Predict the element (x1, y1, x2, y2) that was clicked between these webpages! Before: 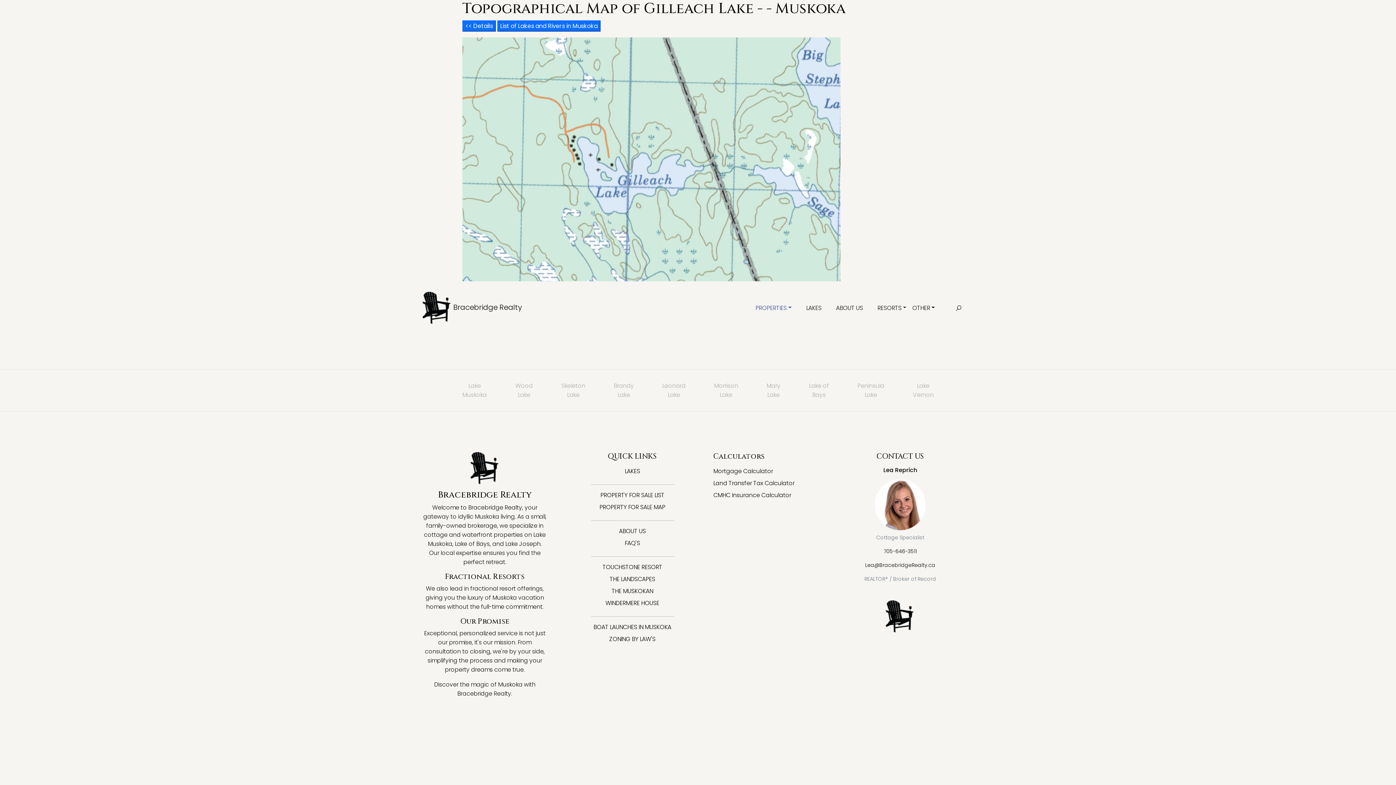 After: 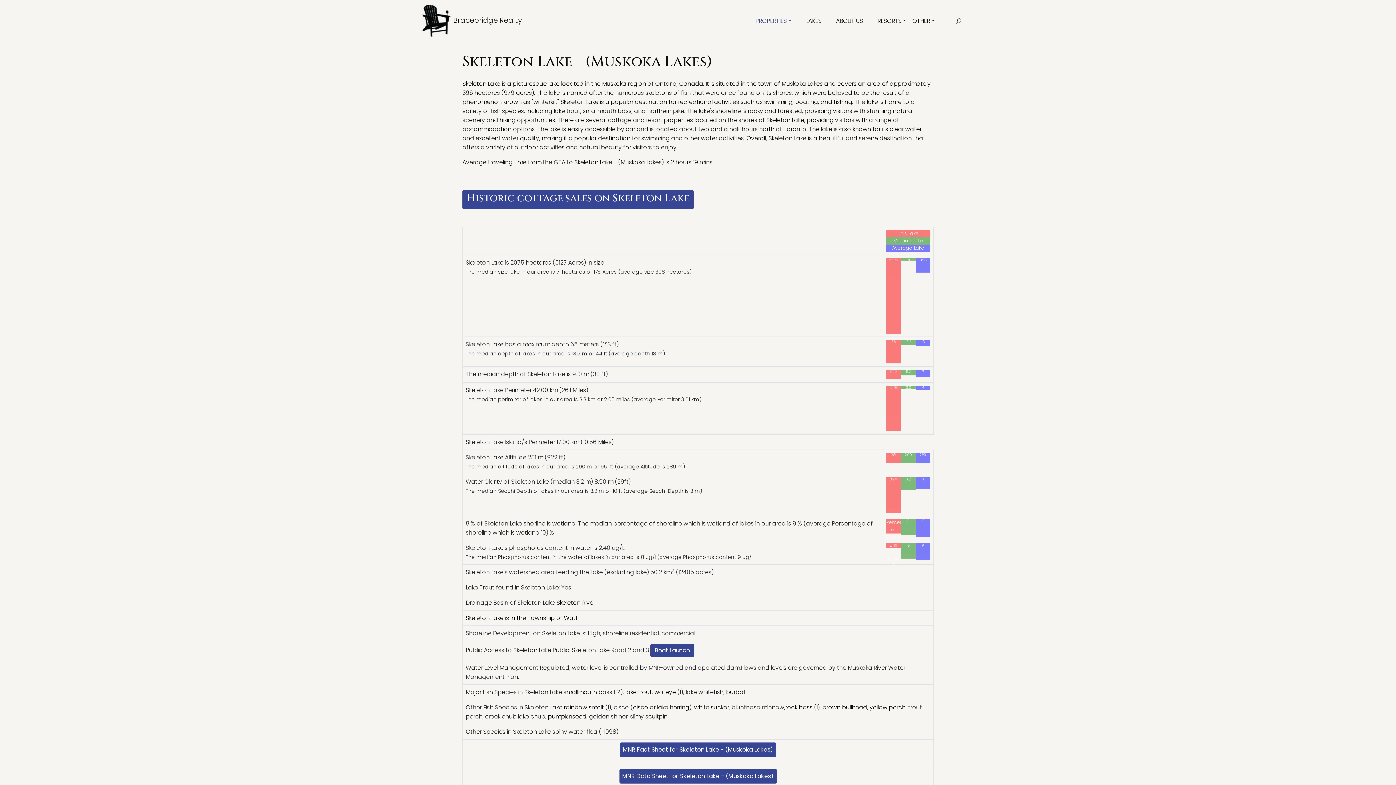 Action: label: Skeleton
Lake bbox: (561, 381, 585, 399)